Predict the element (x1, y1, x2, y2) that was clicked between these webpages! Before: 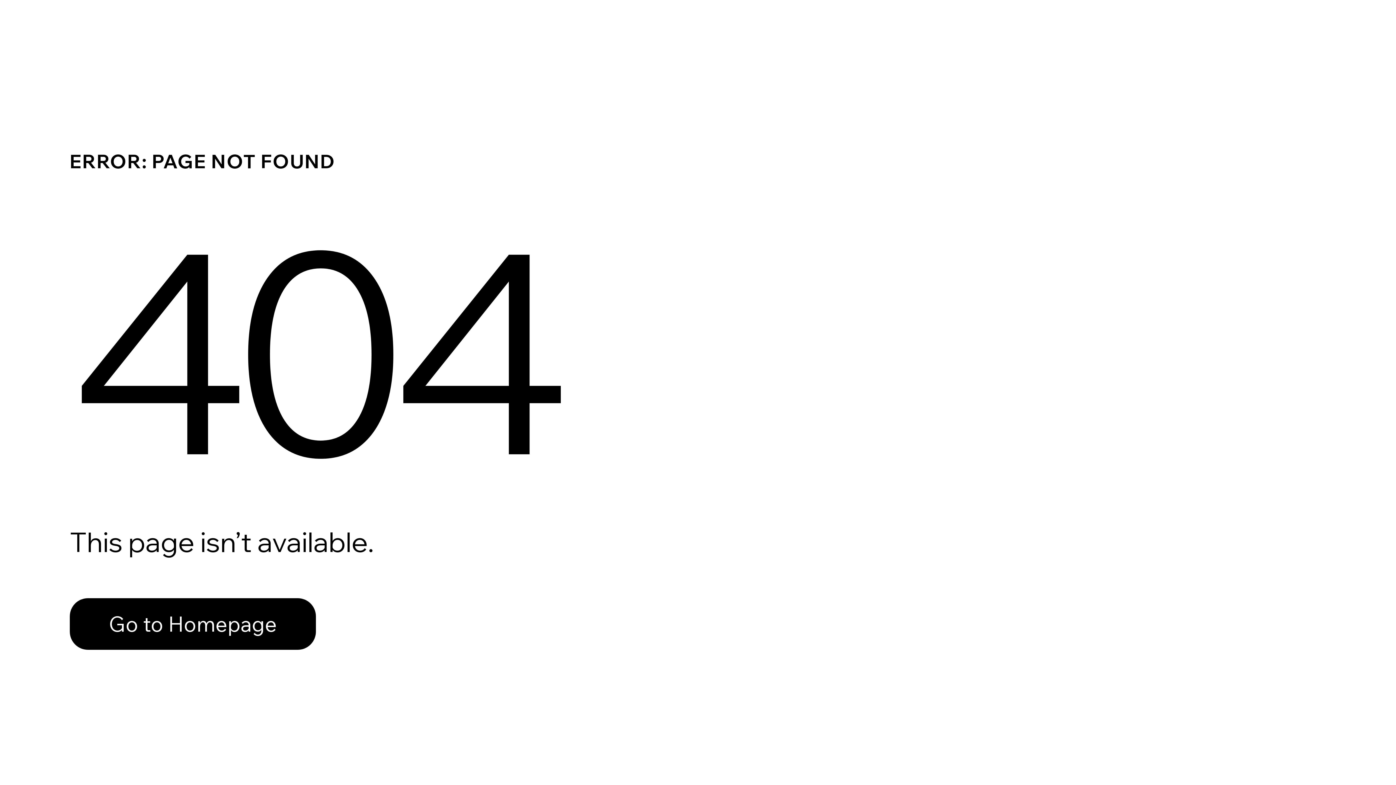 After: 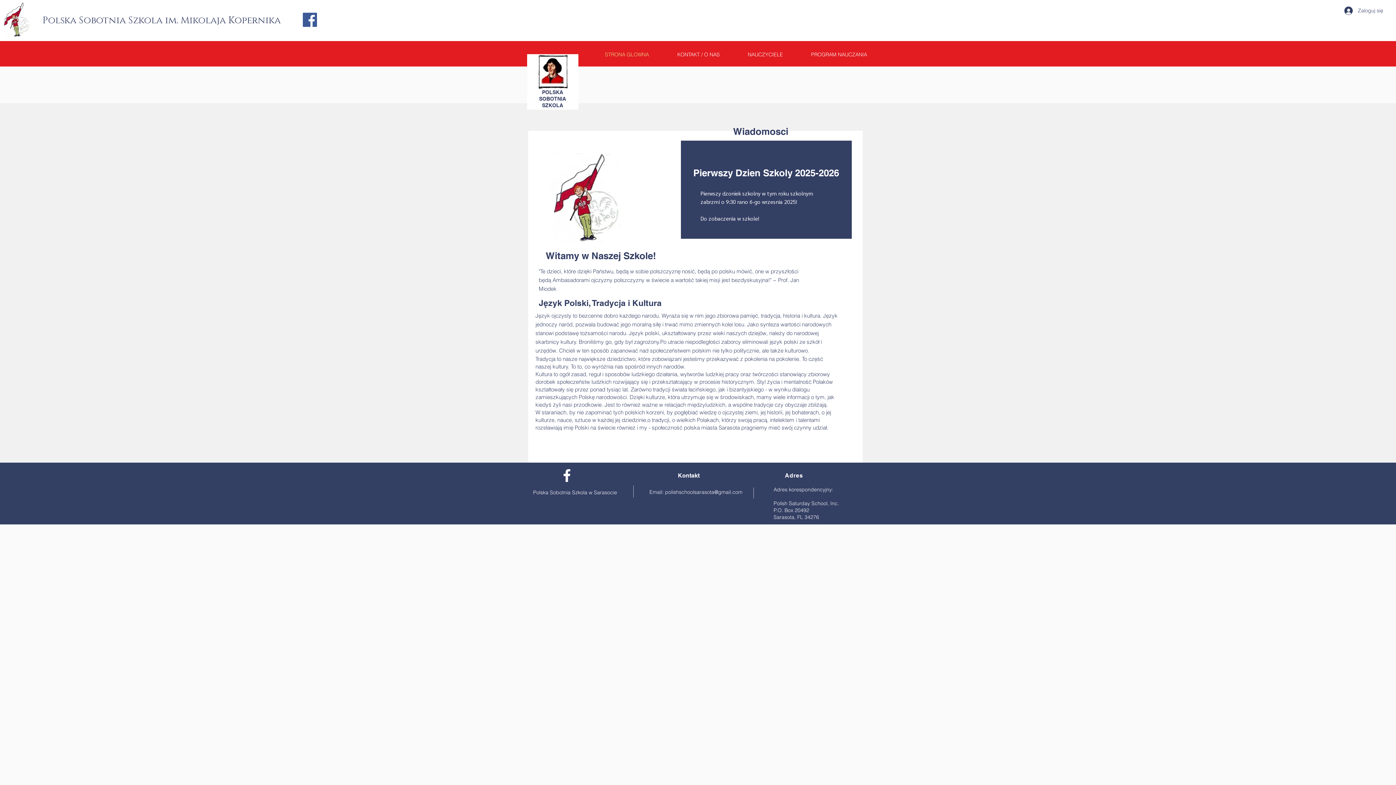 Action: bbox: (69, 582, 768, 659) label: Go to Homepage